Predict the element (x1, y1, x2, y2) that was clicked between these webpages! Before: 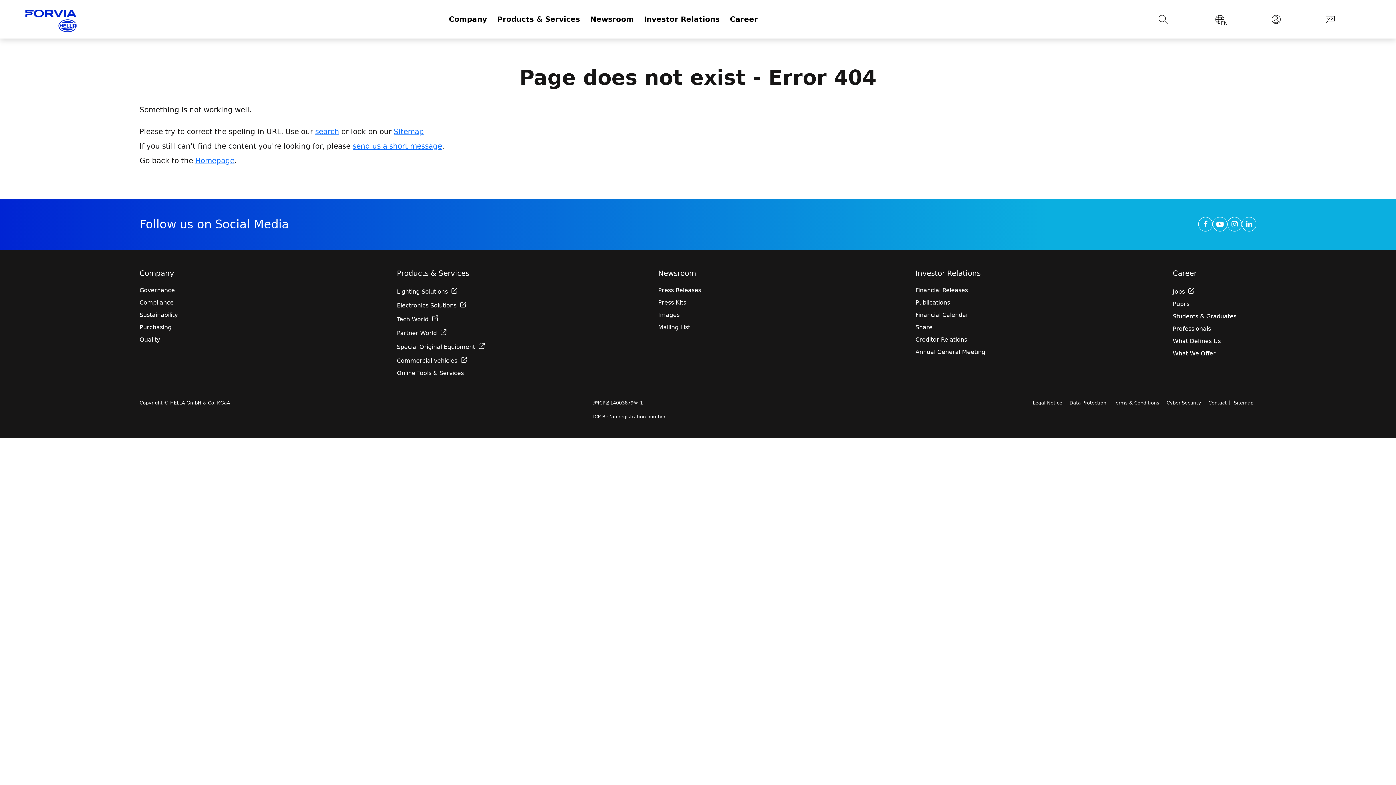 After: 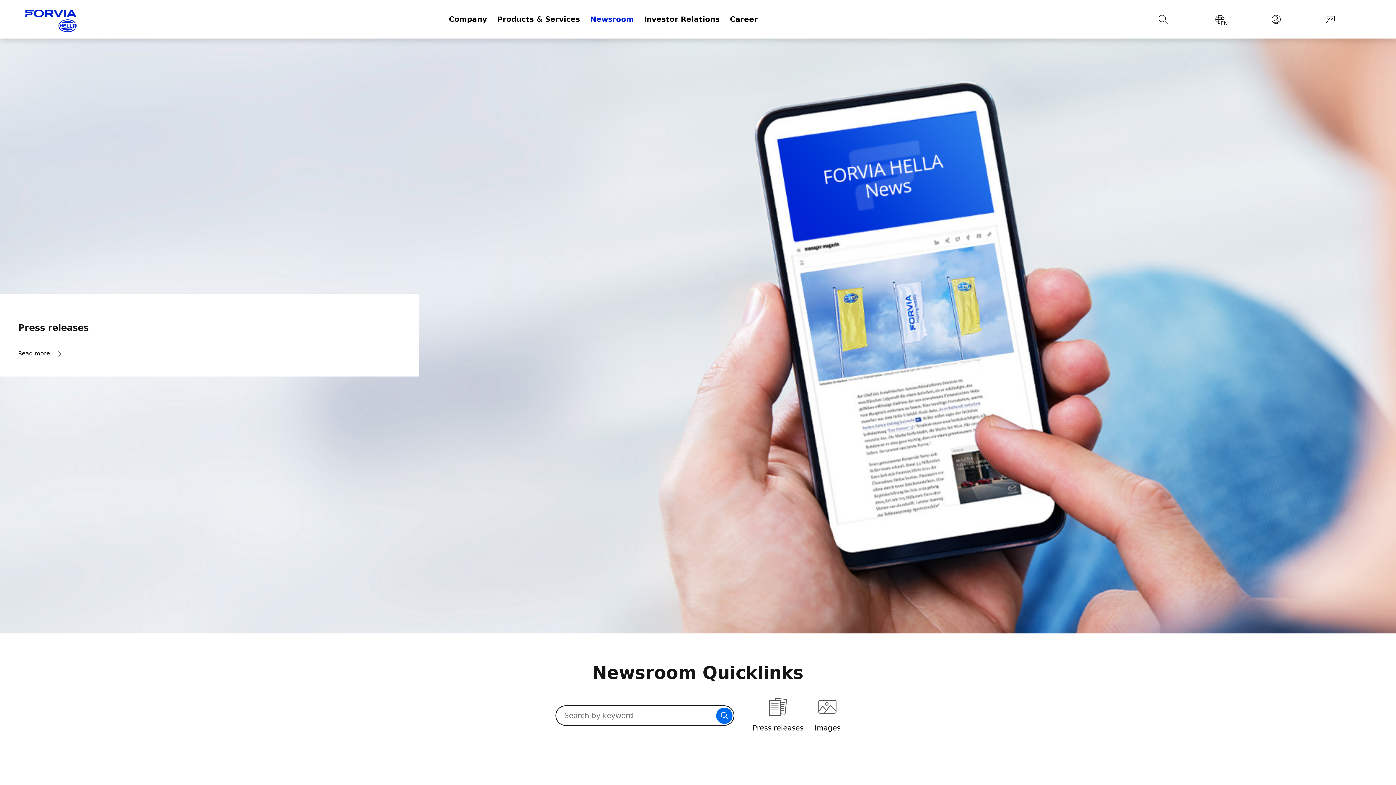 Action: label: Newsroom bbox: (588, 12, 635, 26)